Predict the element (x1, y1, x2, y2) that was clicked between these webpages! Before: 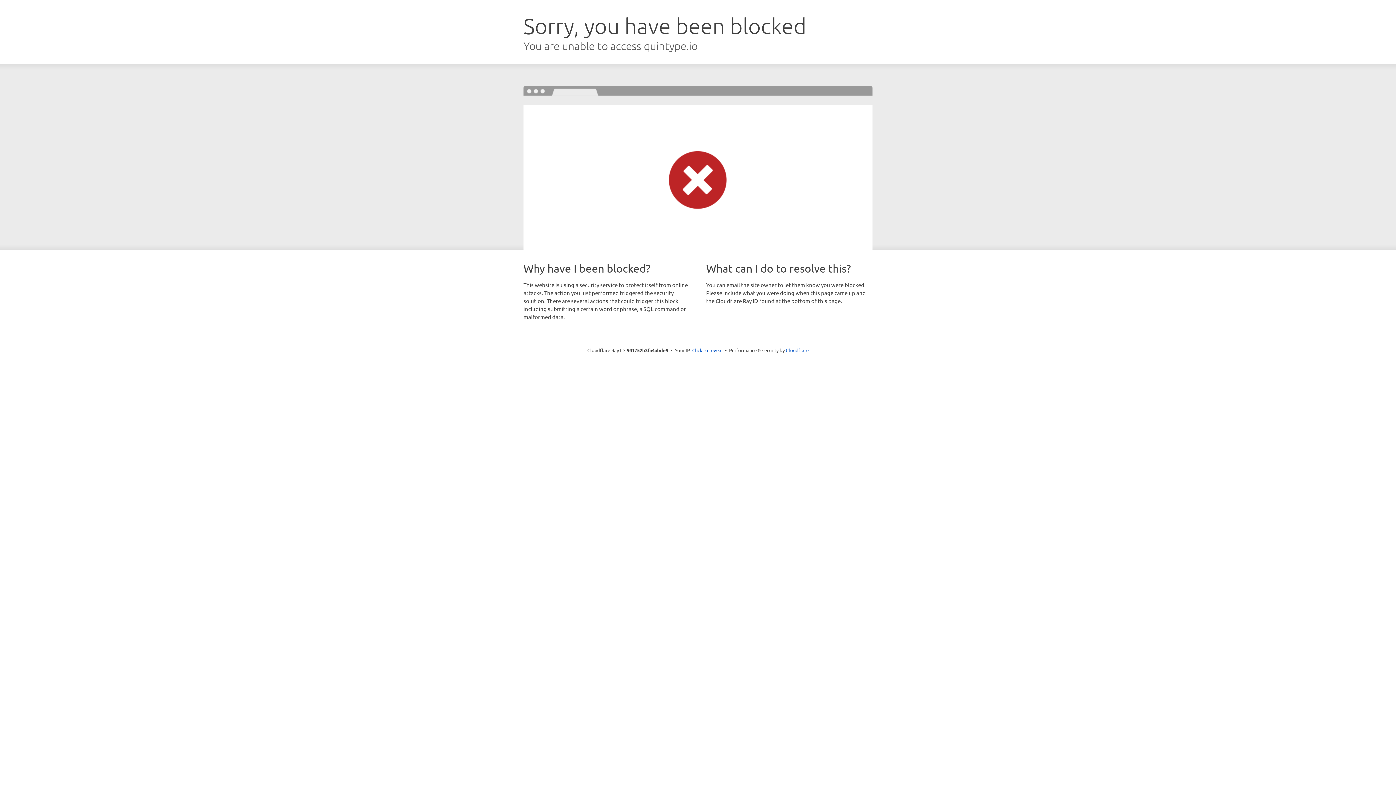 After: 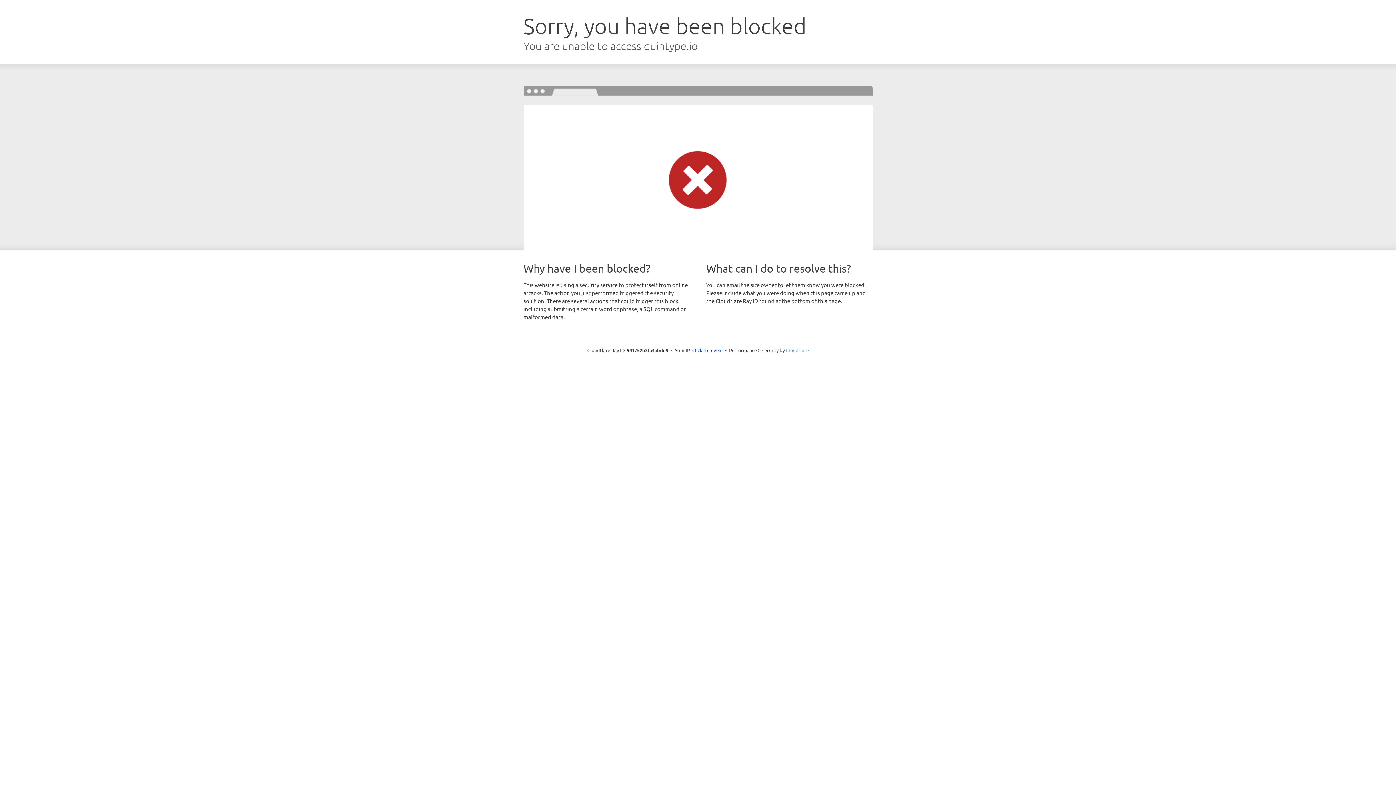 Action: bbox: (786, 347, 808, 353) label: Cloudflare